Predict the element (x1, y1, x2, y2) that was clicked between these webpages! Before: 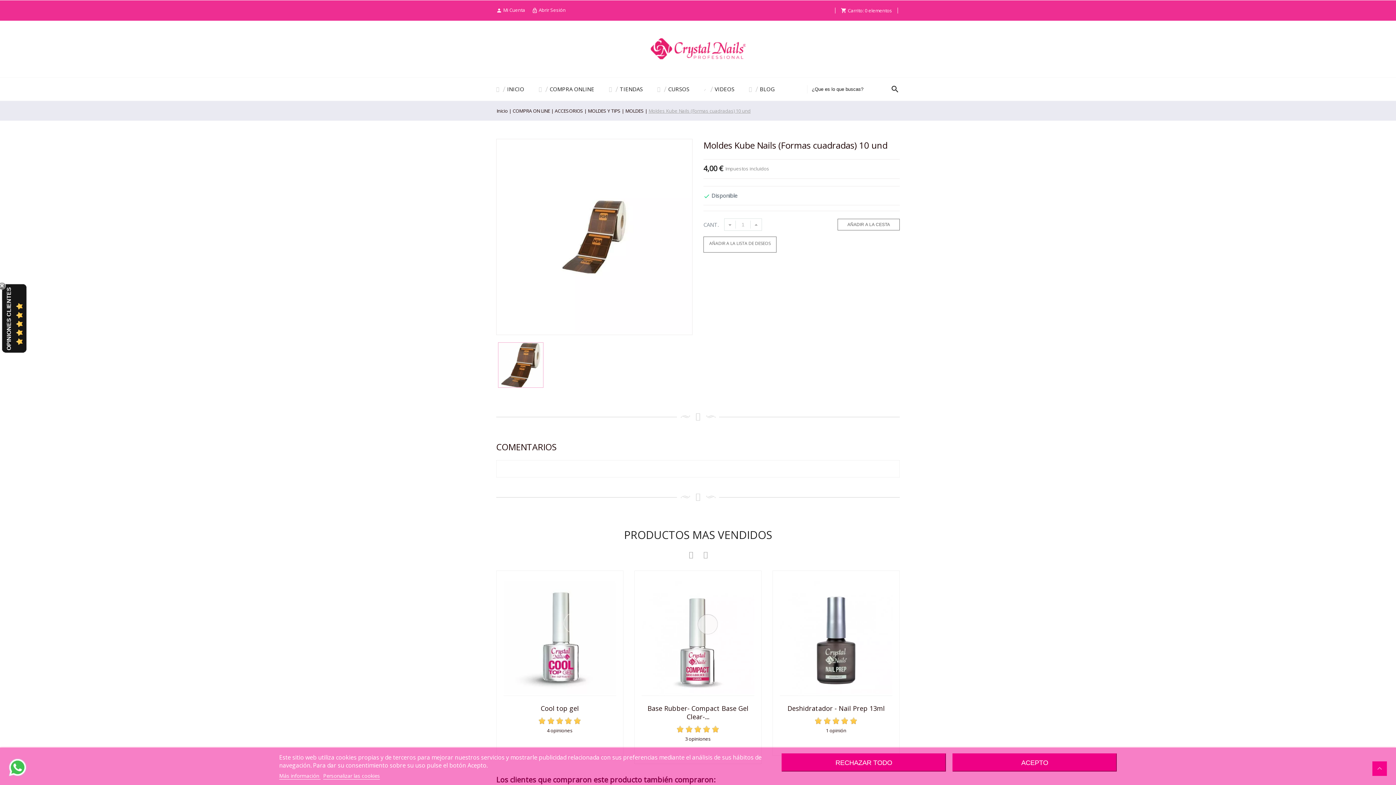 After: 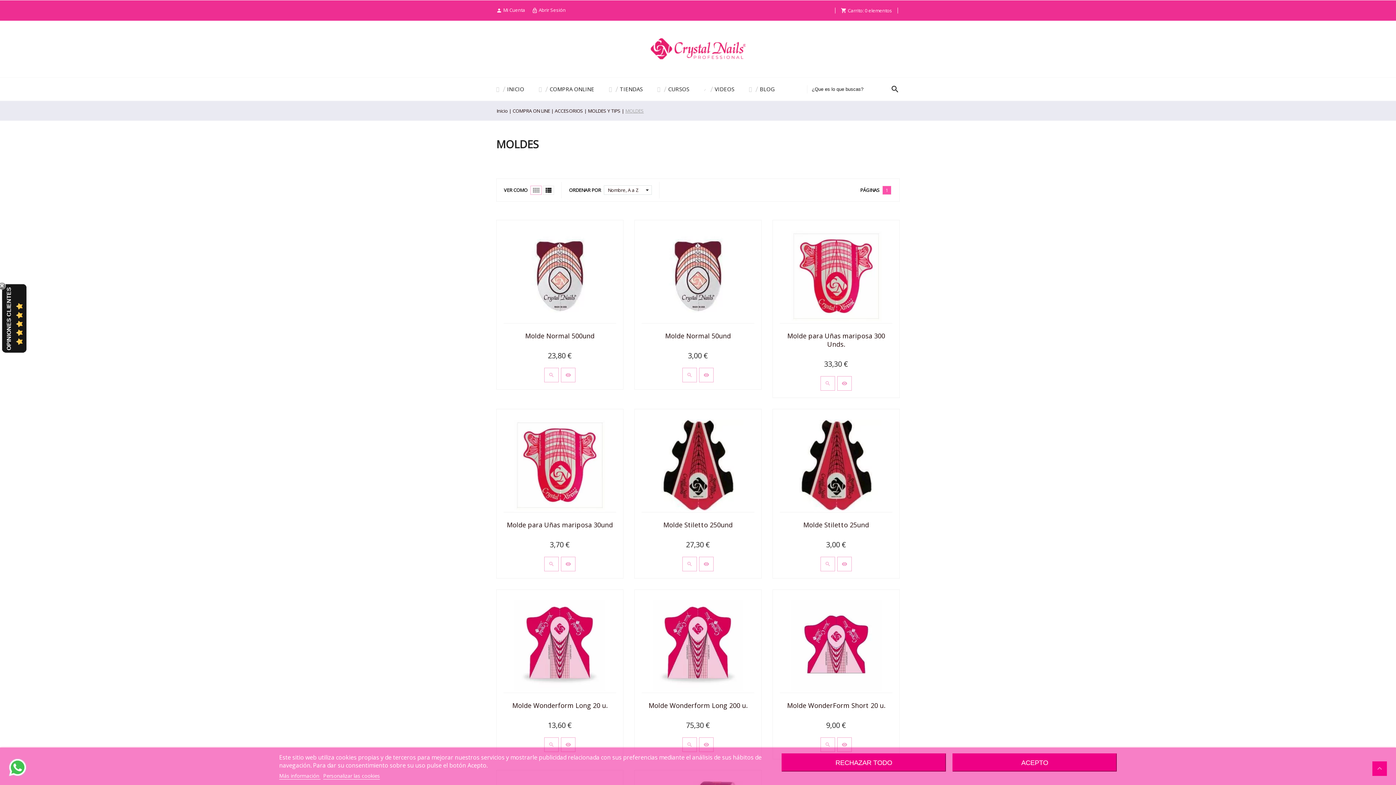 Action: label: MOLDES  bbox: (625, 107, 645, 114)